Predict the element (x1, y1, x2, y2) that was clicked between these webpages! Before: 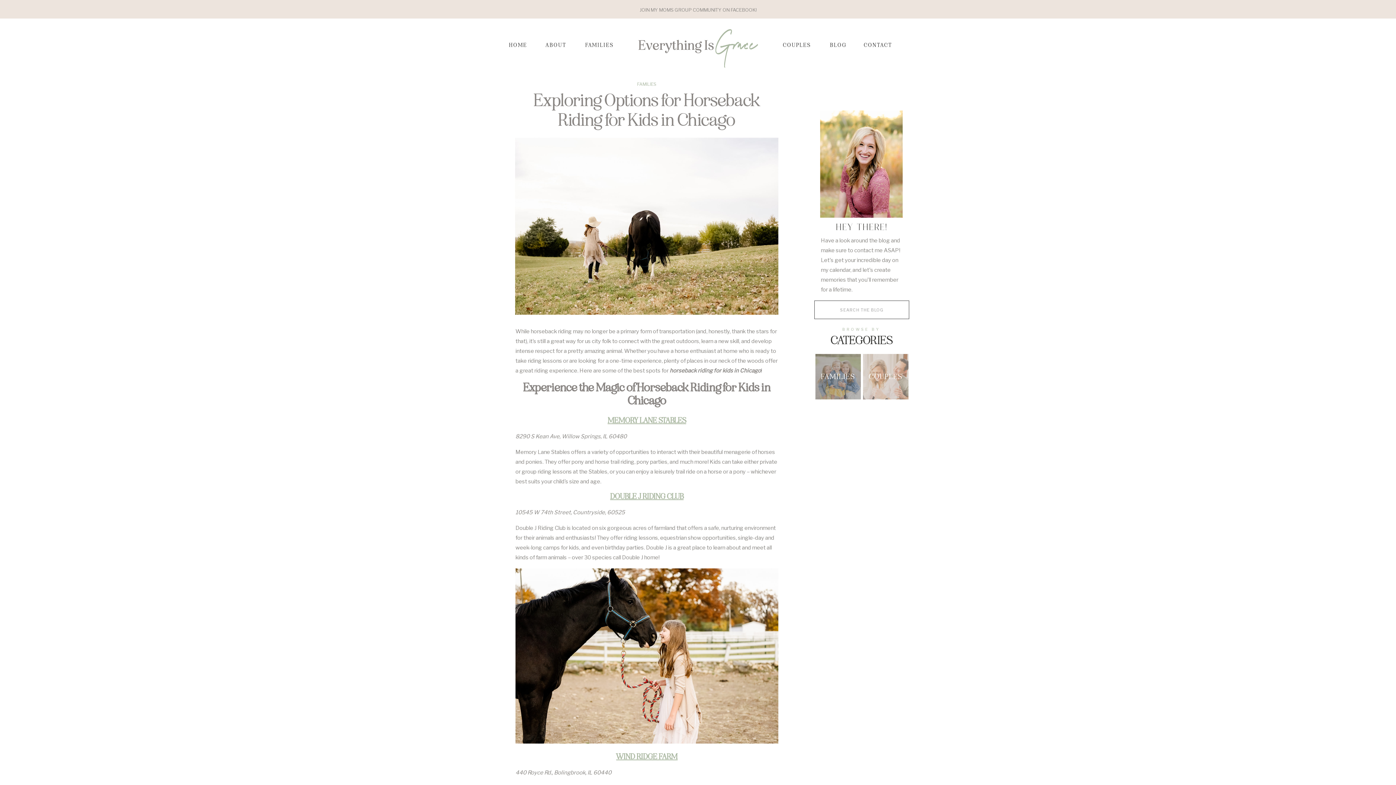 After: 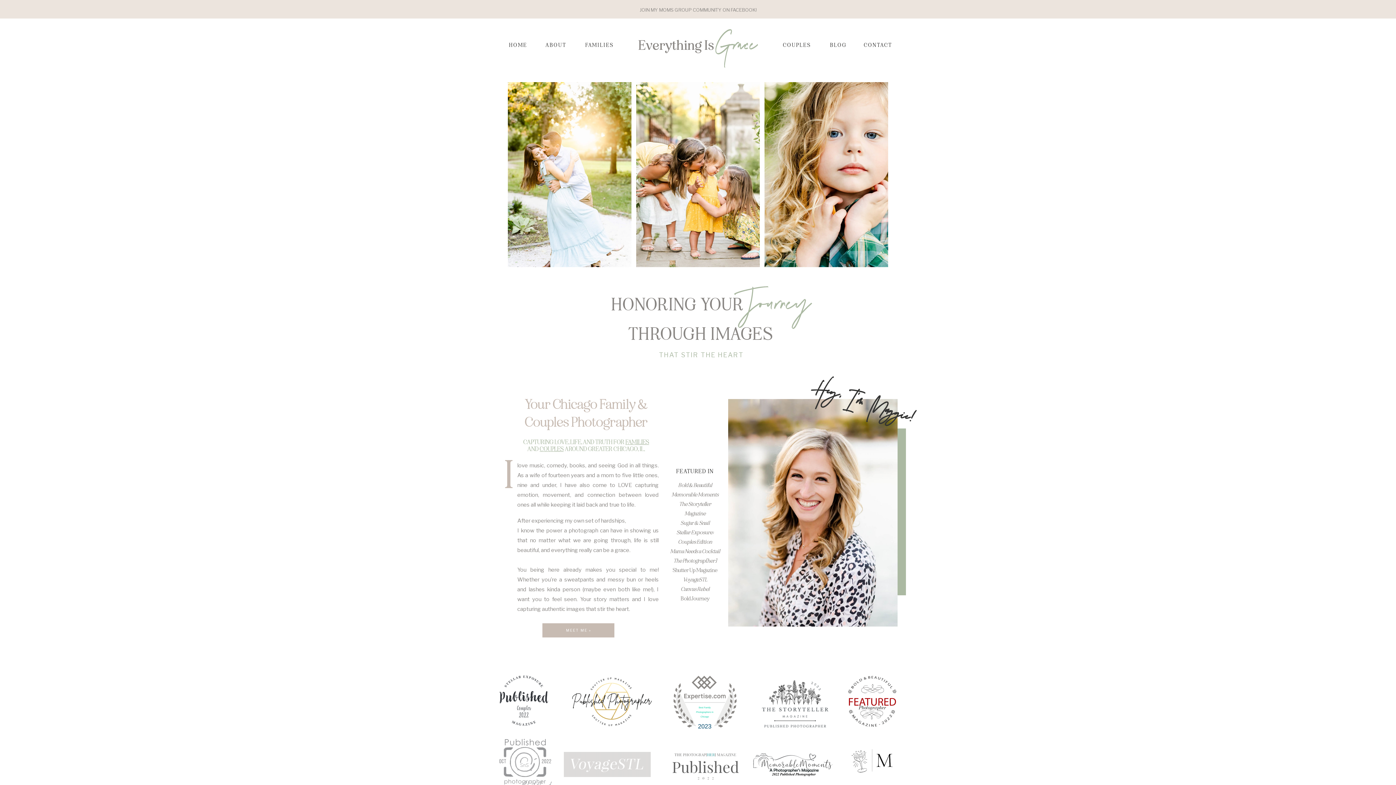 Action: bbox: (630, -8, 766, 98)